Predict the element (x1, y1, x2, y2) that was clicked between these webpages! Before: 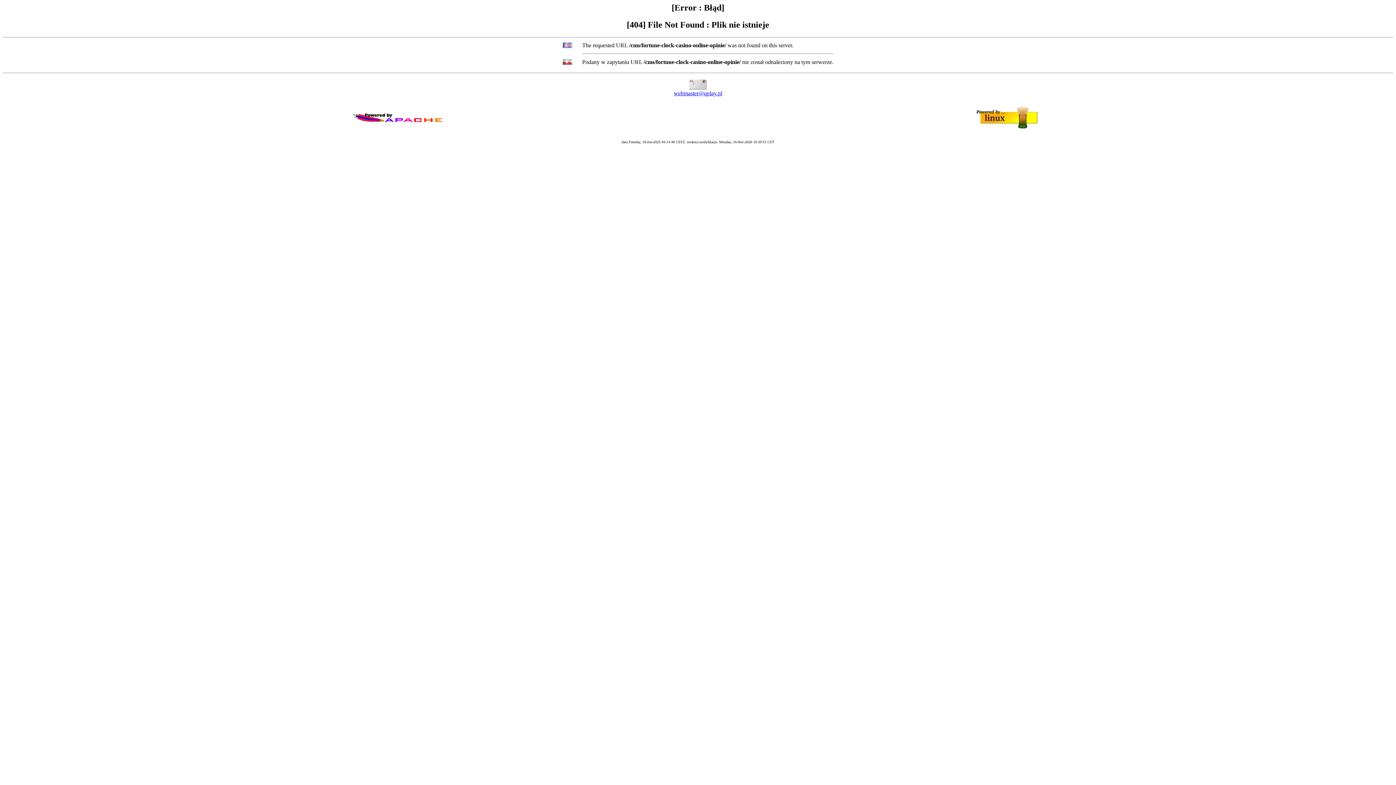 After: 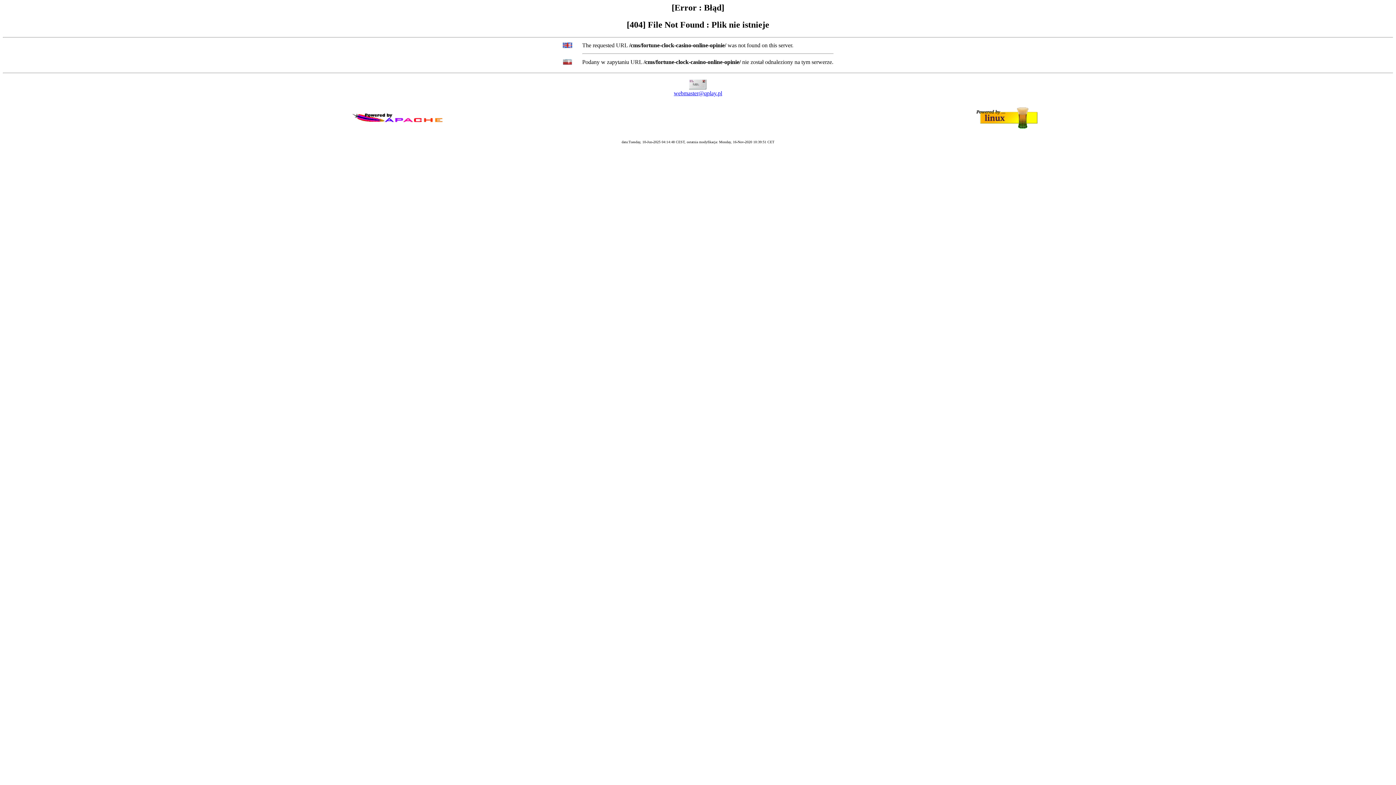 Action: label: webmaster@qplay.pl bbox: (674, 90, 722, 96)